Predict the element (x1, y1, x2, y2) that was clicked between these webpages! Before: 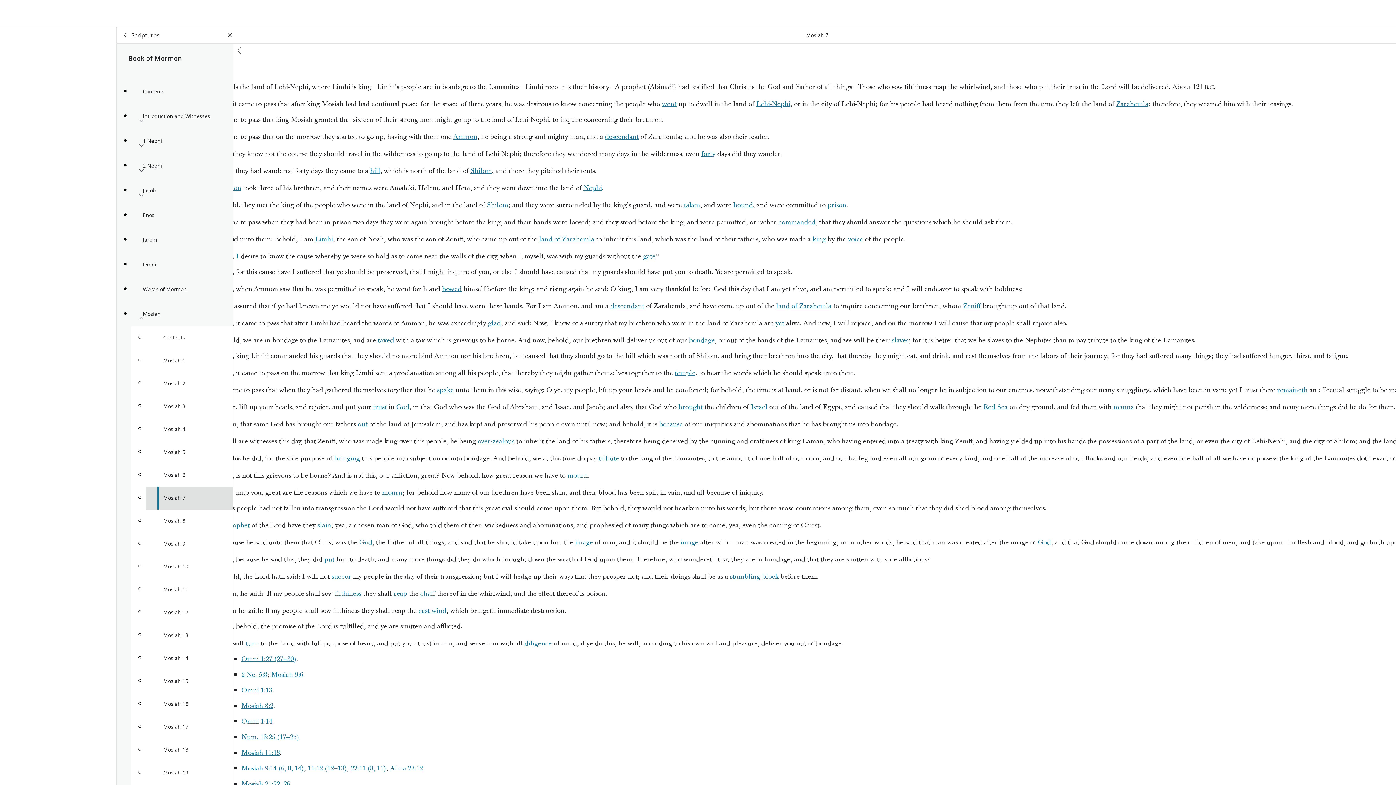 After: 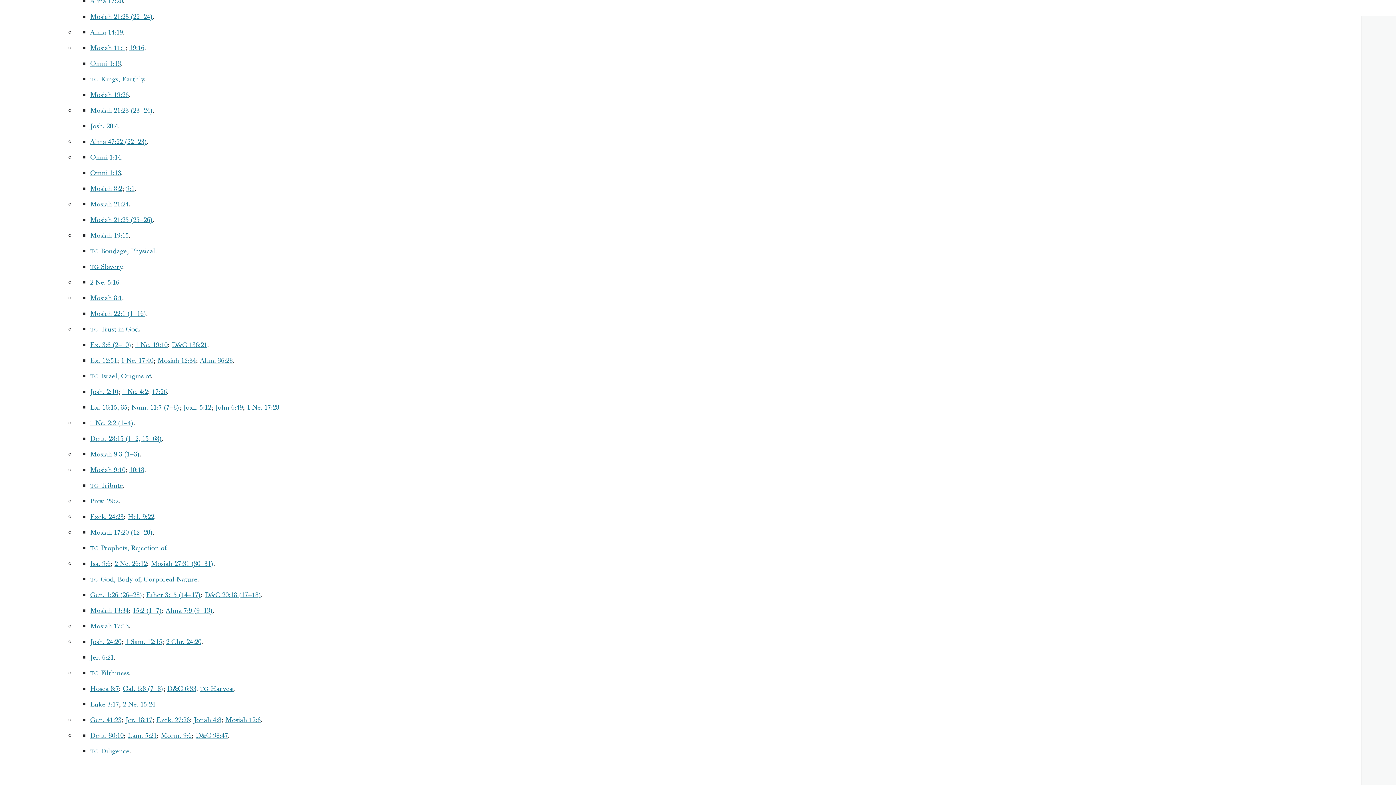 Action: label: out bbox: (357, 420, 367, 429)